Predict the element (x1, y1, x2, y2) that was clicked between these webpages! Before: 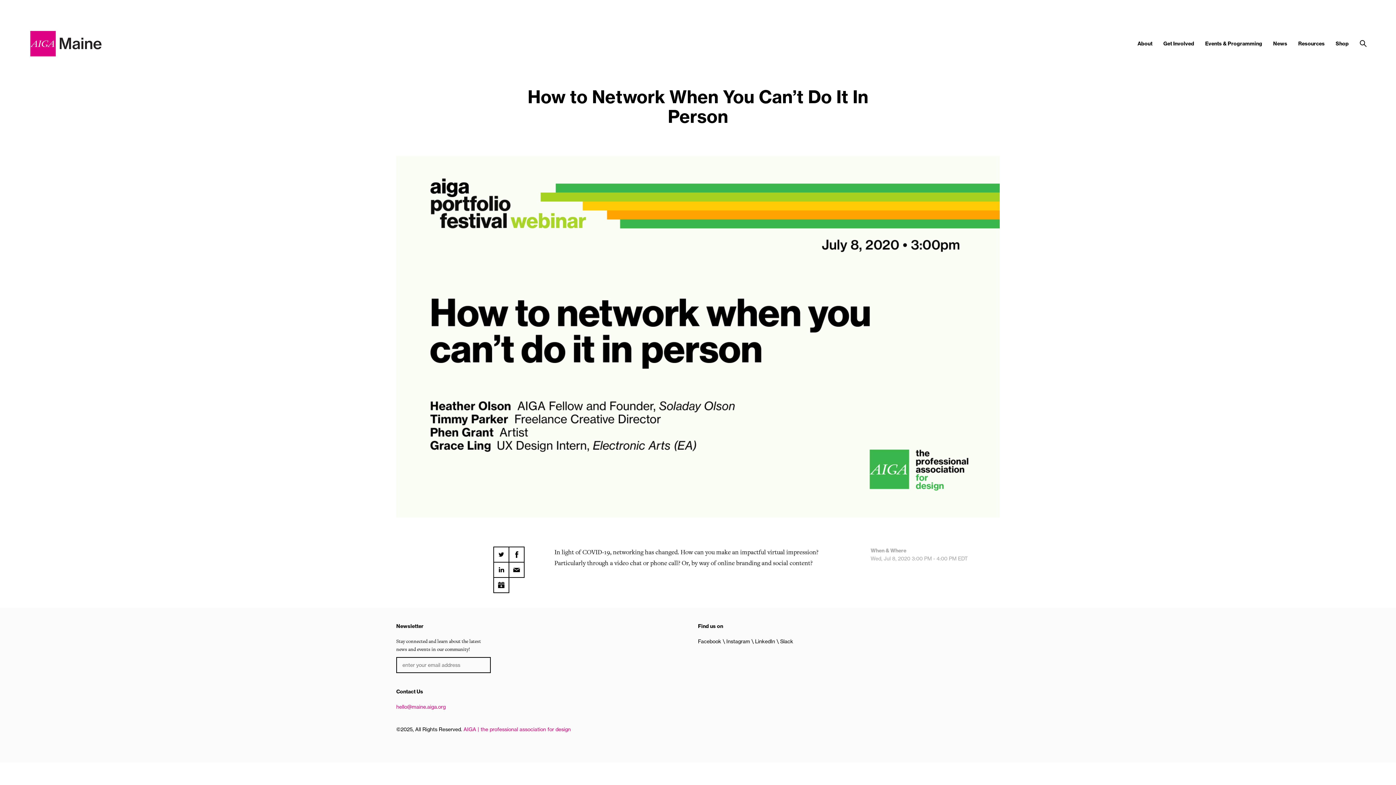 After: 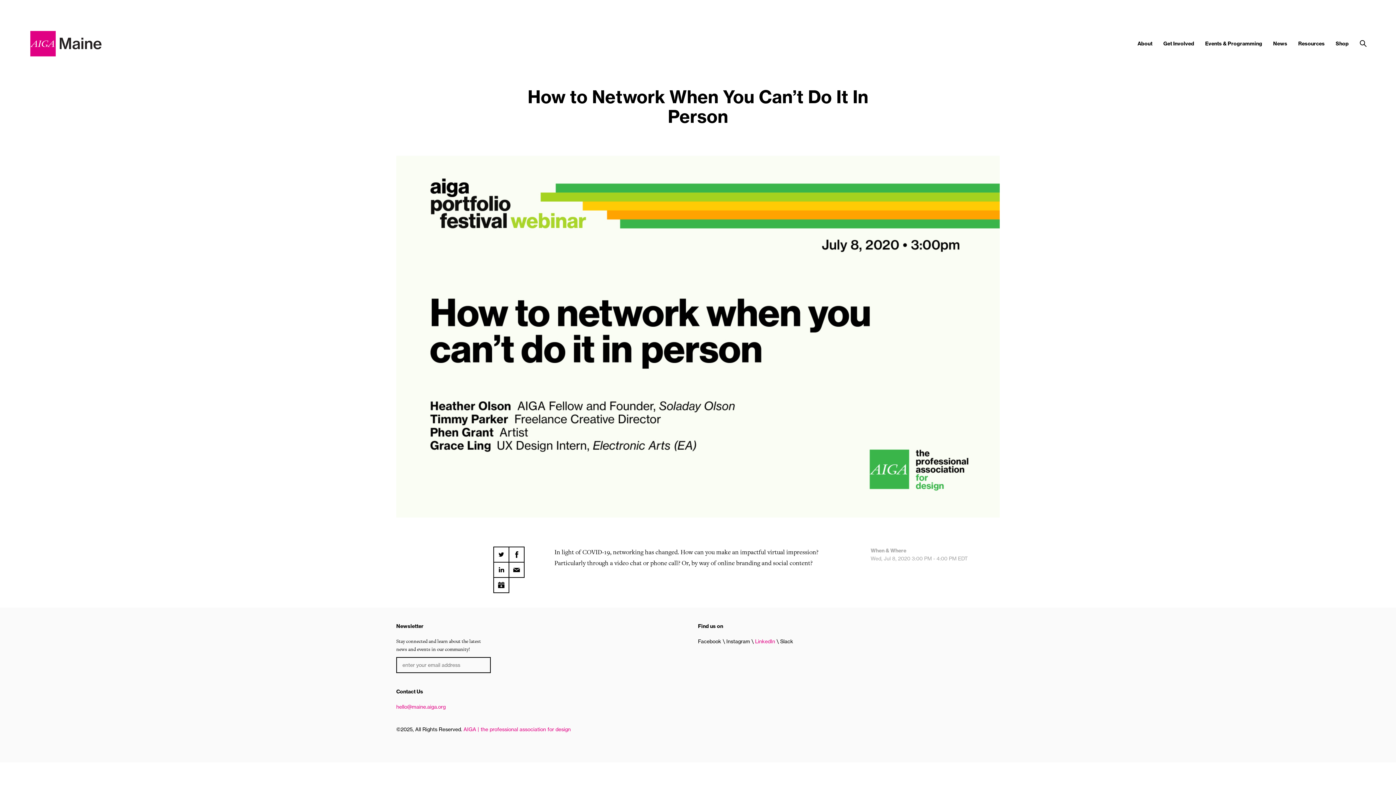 Action: label: LinkedIn  bbox: (755, 638, 776, 645)